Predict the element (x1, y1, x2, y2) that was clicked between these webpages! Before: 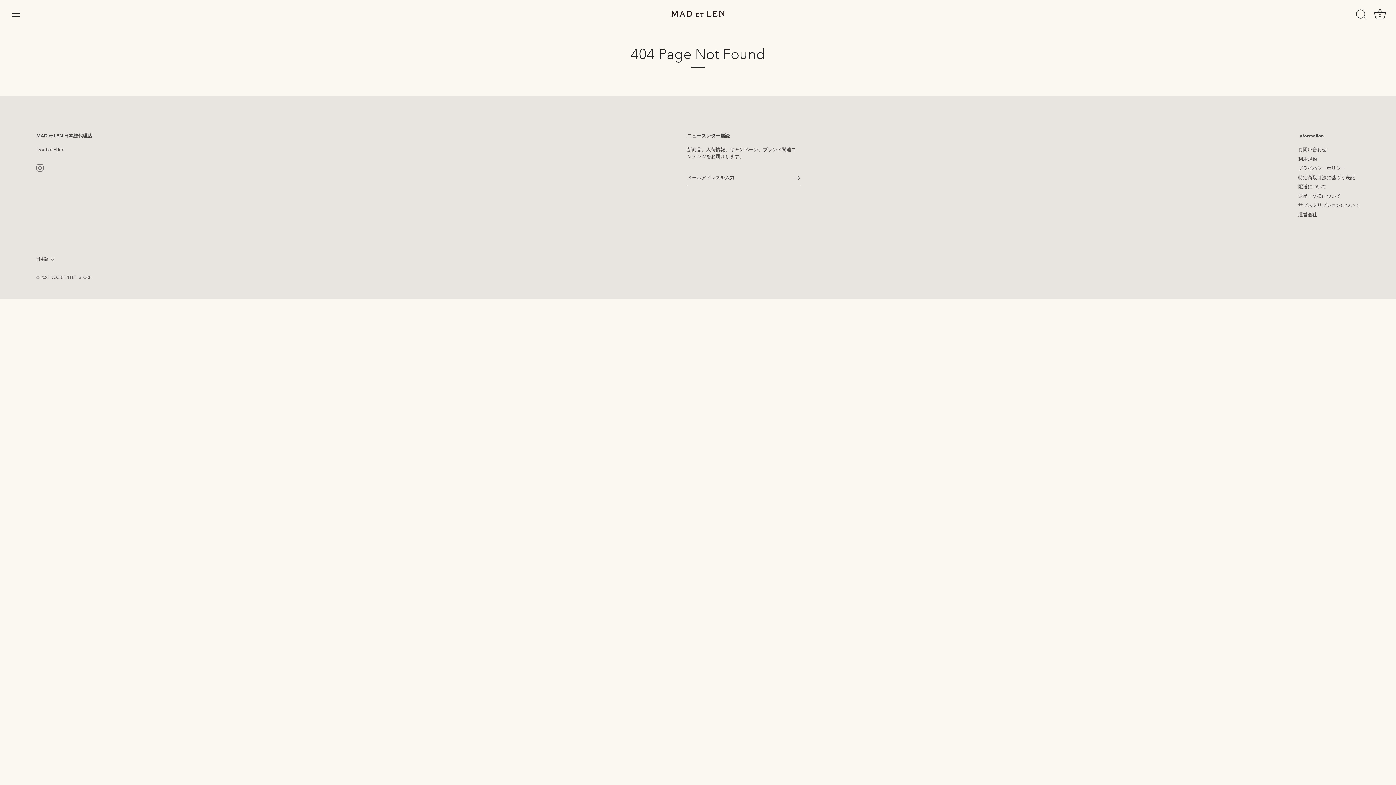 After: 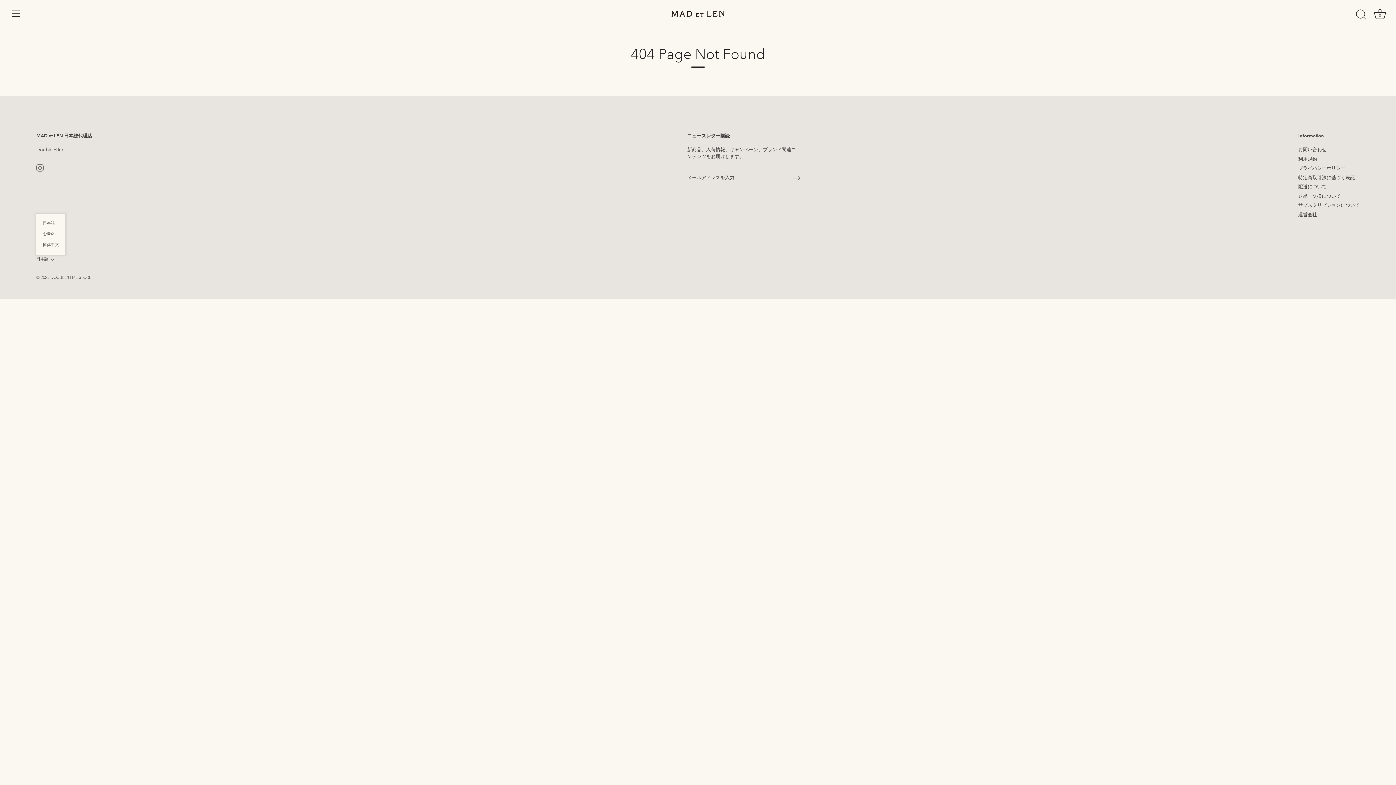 Action: label: 日本語 bbox: (36, 257, 64, 261)